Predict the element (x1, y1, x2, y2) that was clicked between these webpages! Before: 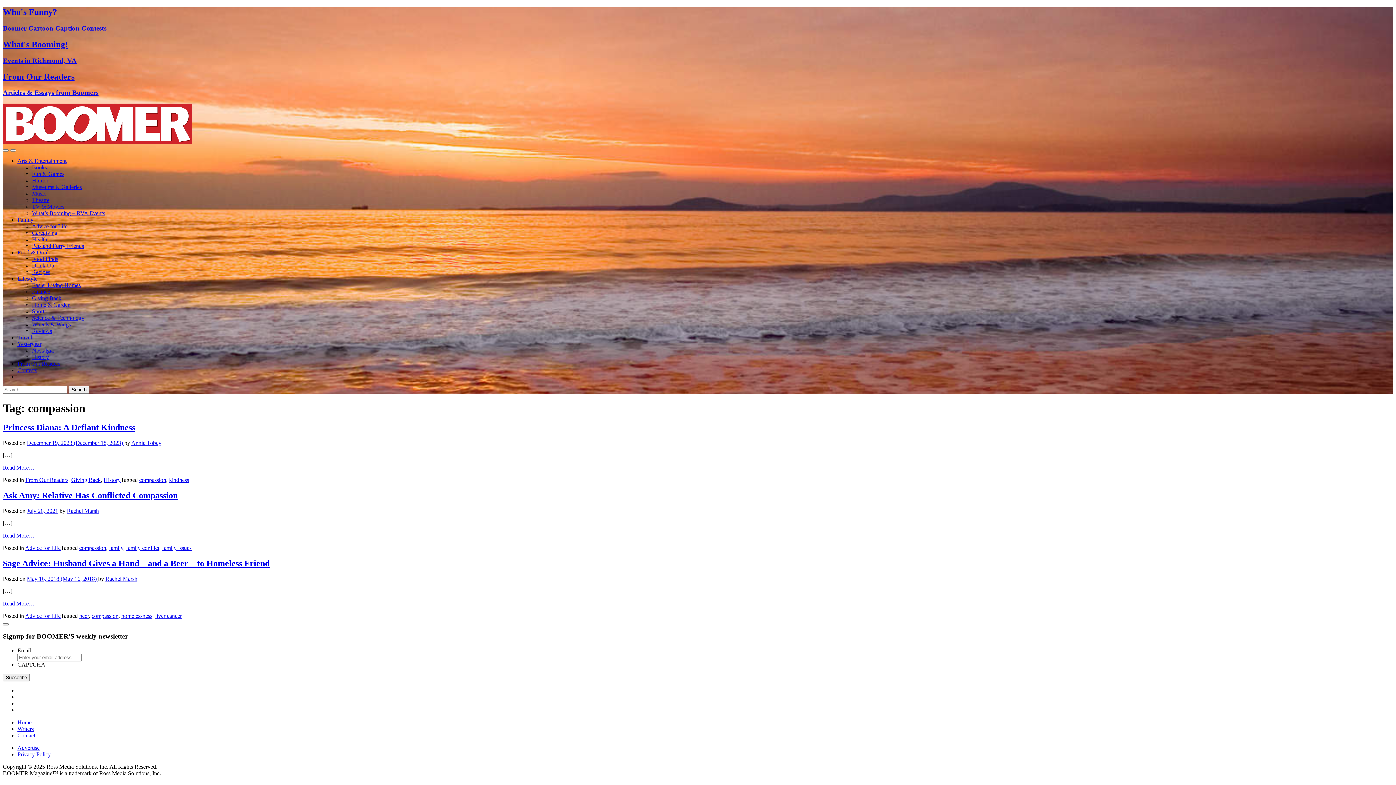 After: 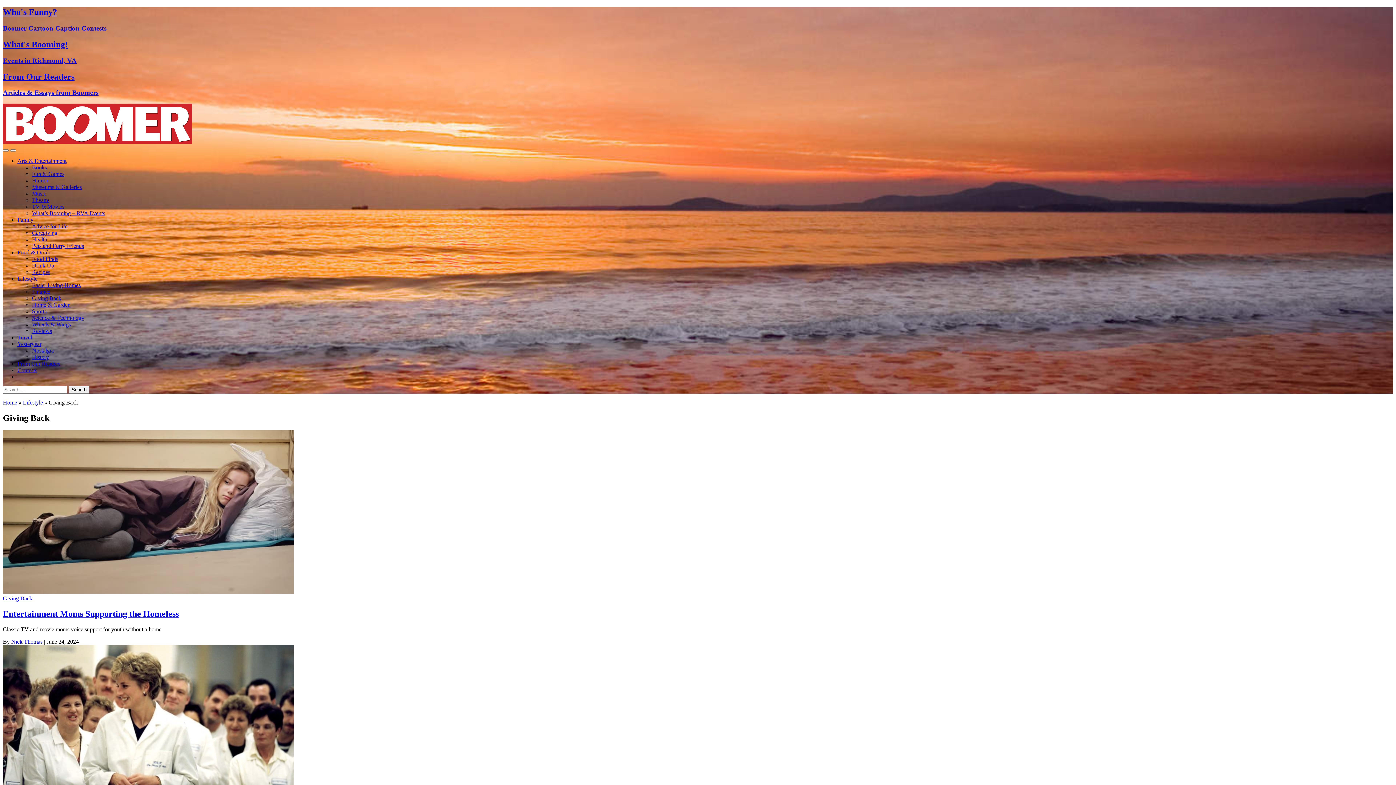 Action: label: Giving Back bbox: (71, 477, 100, 483)